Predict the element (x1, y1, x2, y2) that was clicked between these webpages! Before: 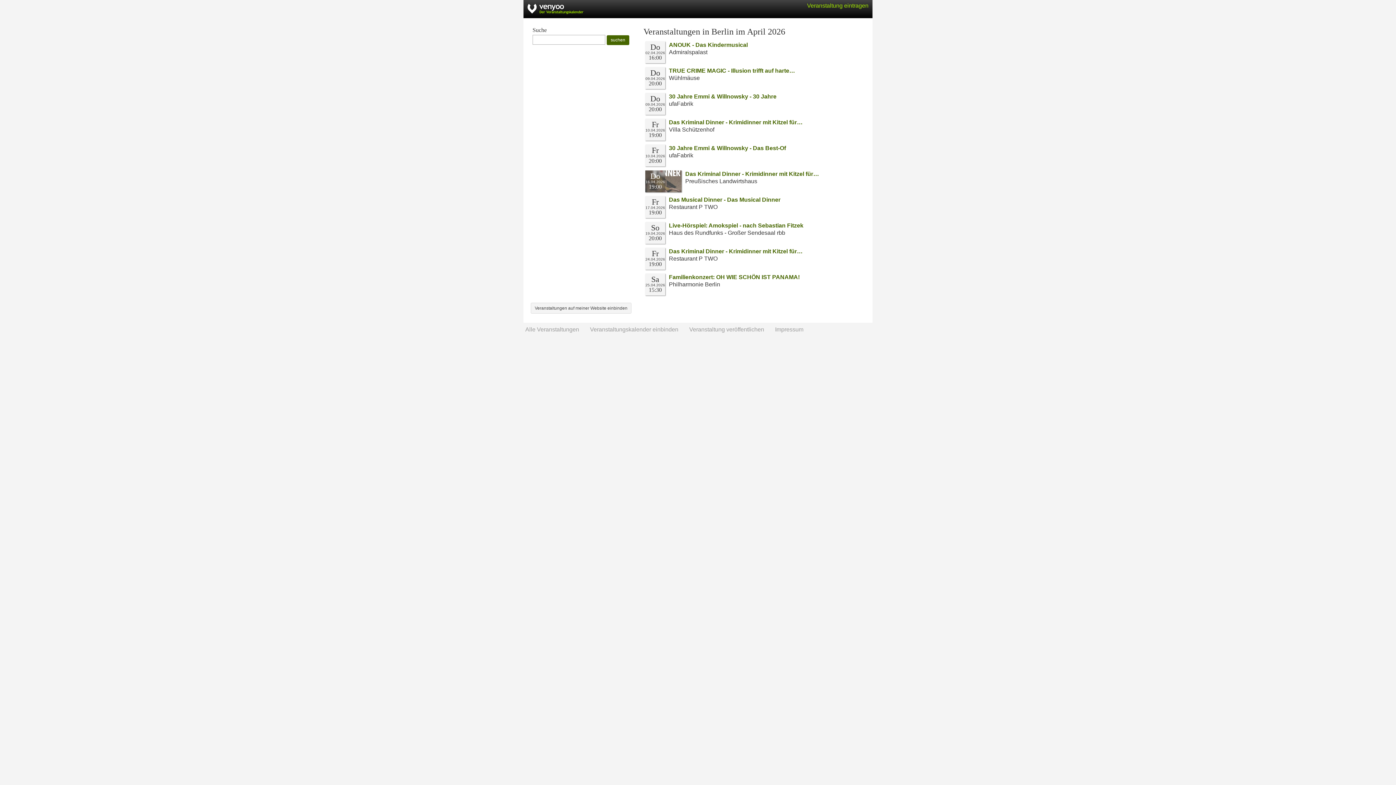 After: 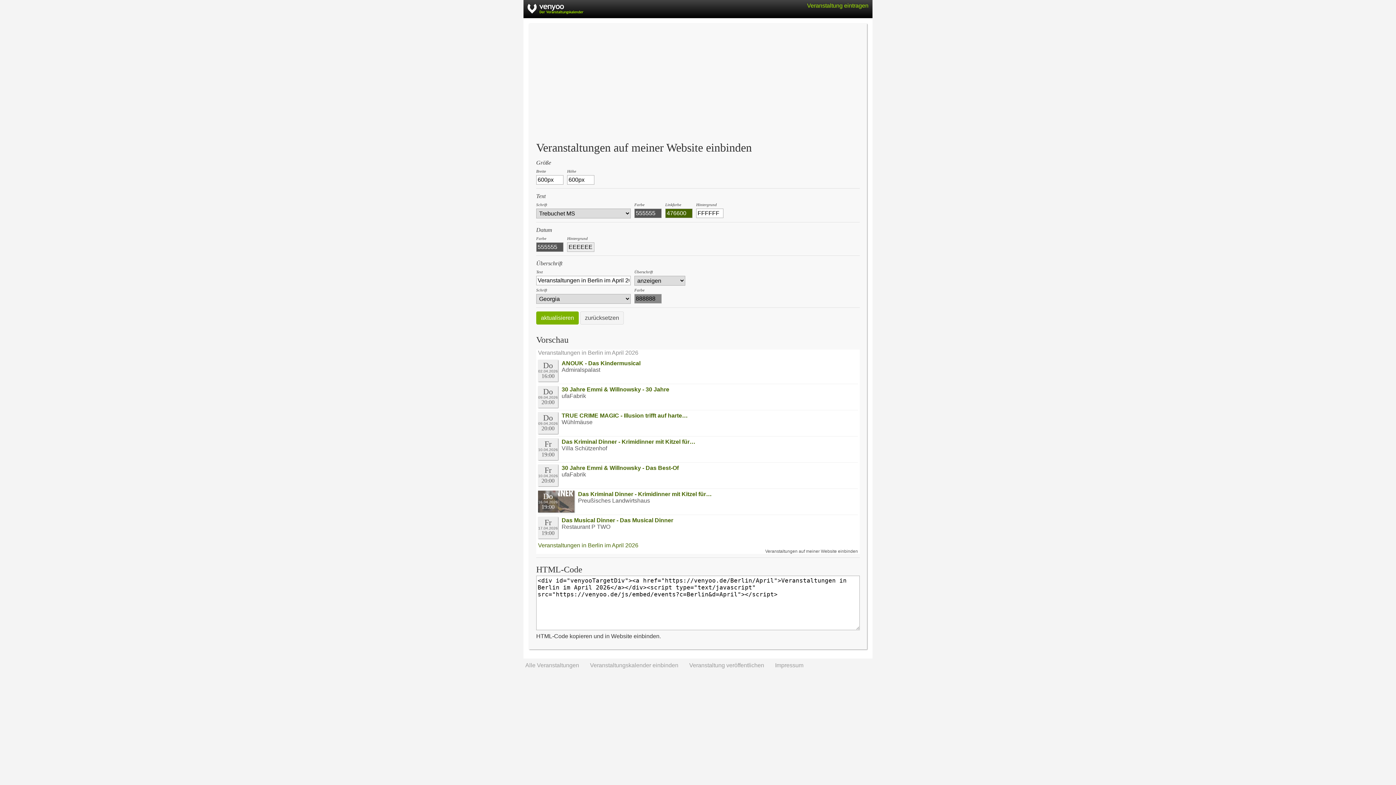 Action: bbox: (530, 302, 631, 313) label: Veranstaltungen auf meiner Website einbinden